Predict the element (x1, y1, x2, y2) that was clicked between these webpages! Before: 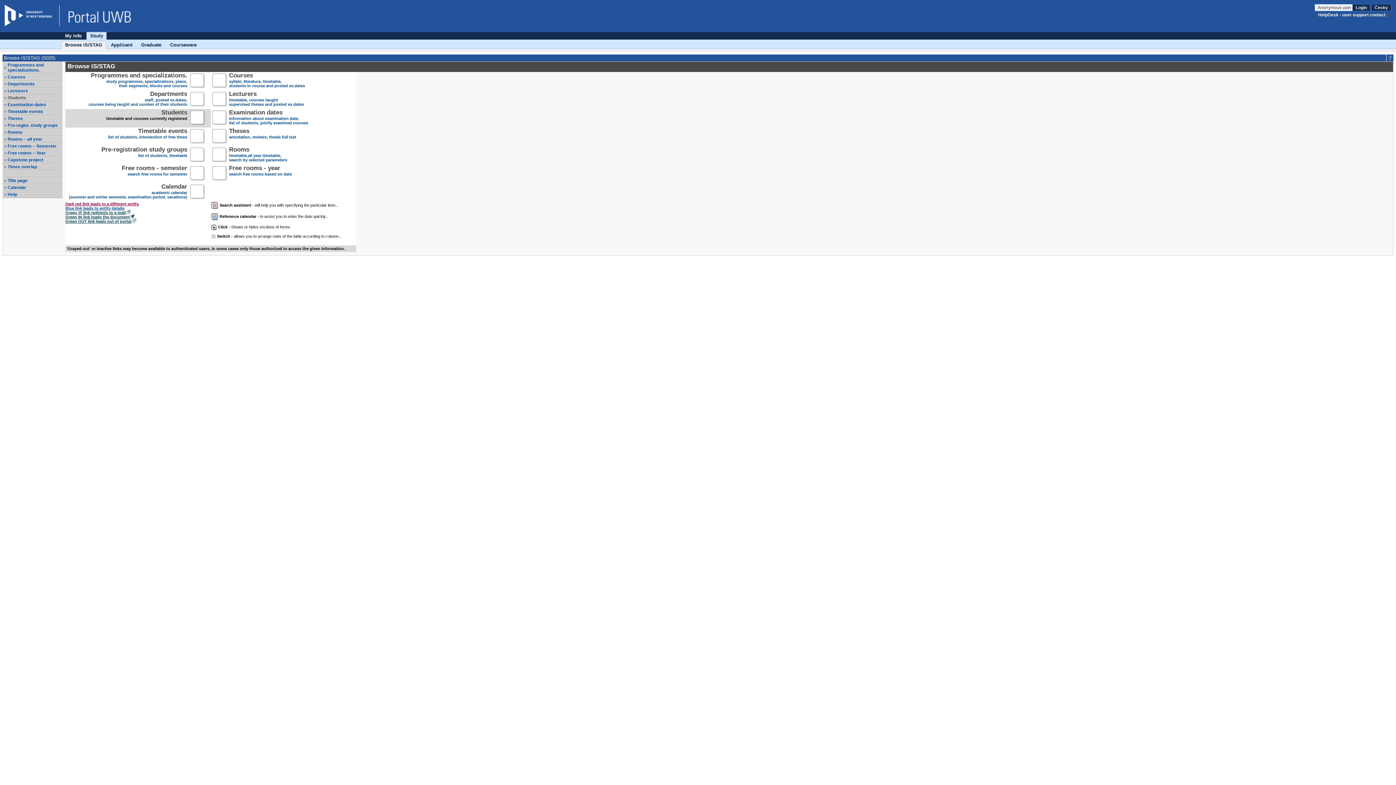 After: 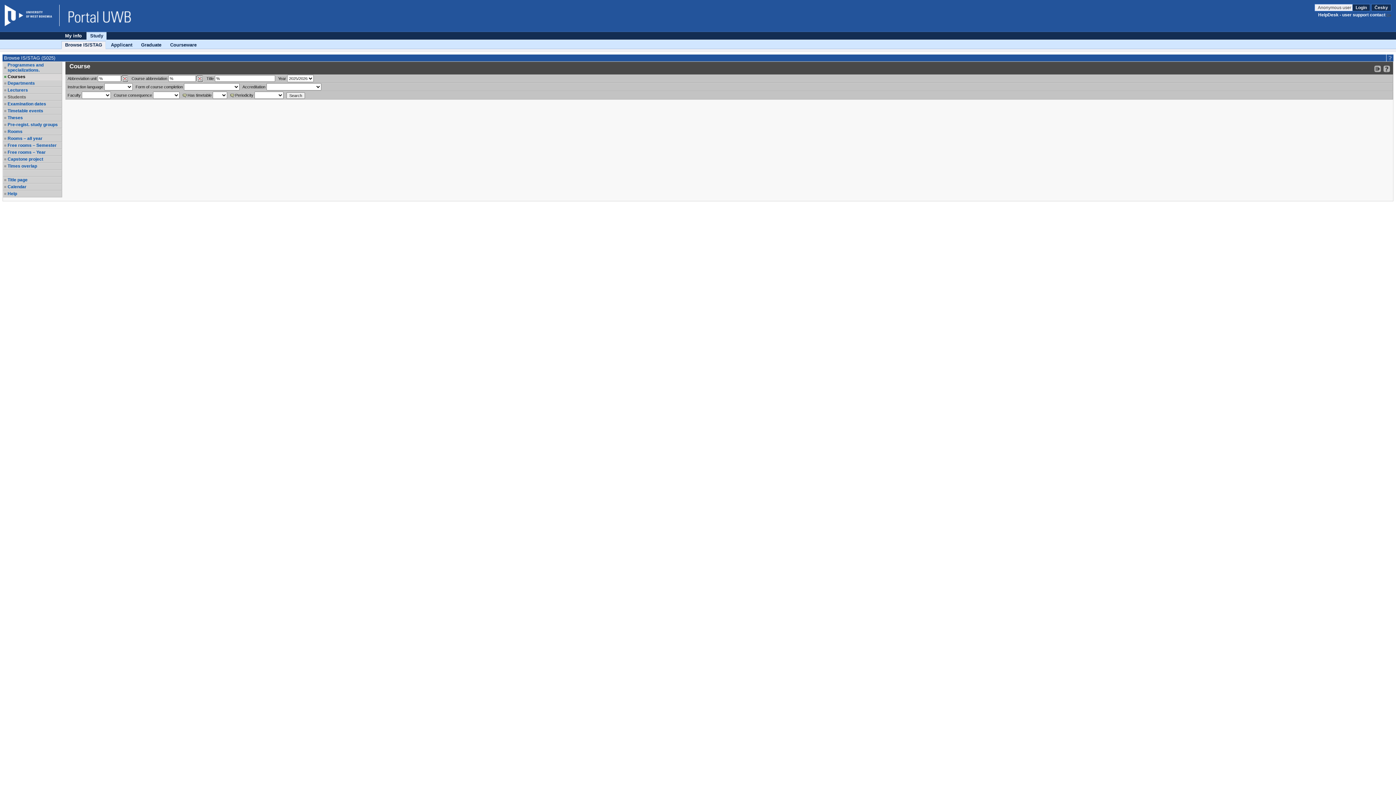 Action: bbox: (7, 74, 61, 79) label: Courses